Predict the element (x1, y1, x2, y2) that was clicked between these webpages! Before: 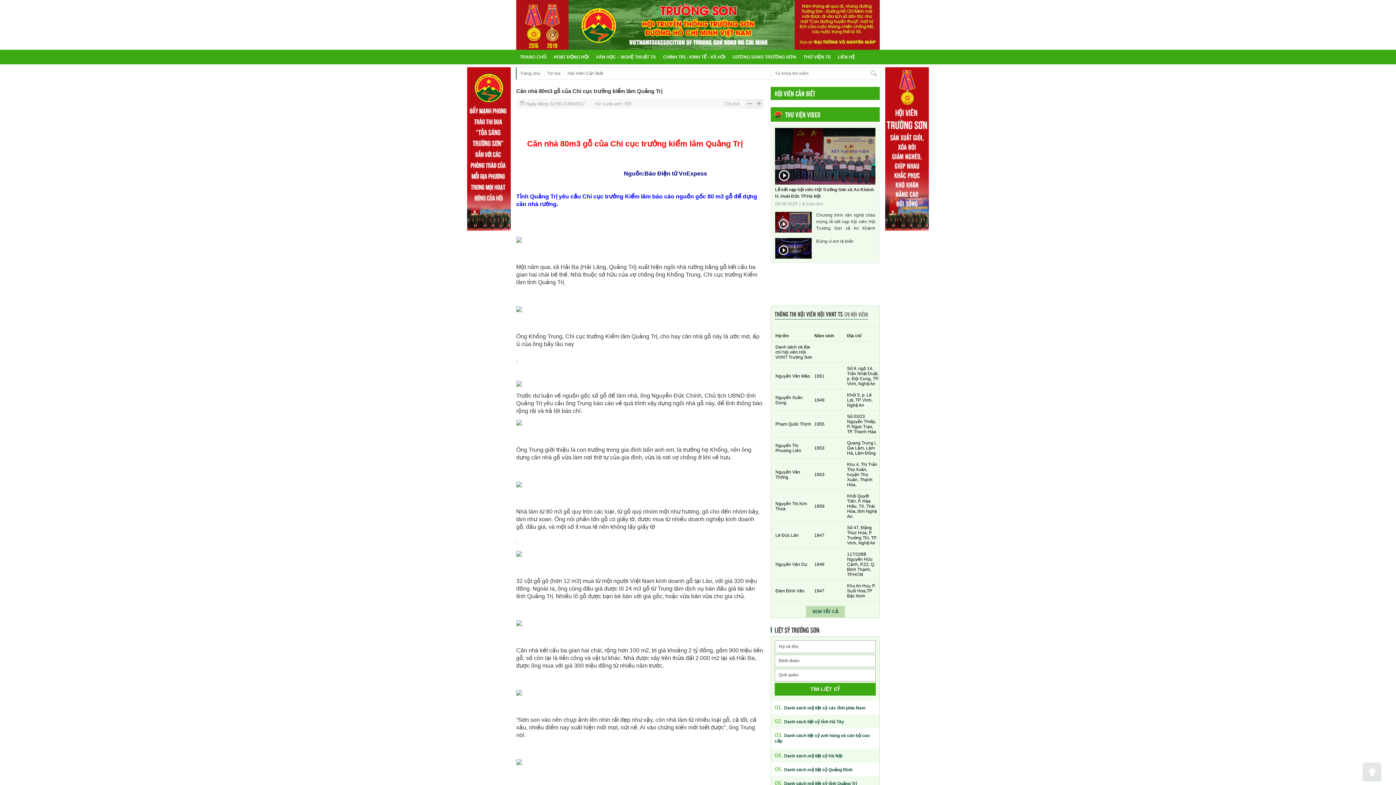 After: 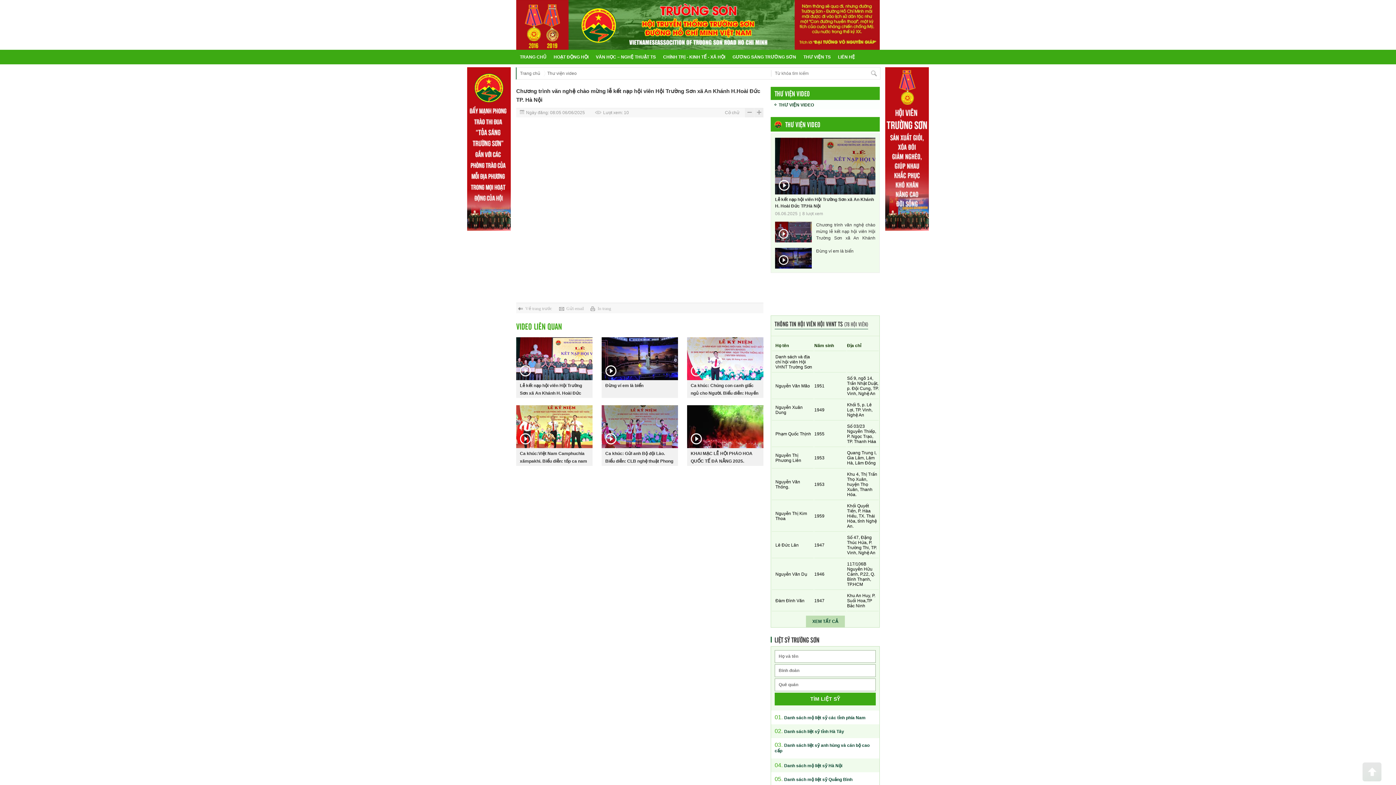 Action: label: Chương trình văn nghệ chào mừng lễ kết nạp hội viên Hội Trường Sơn xã An Khánh H.Hoài Đức TP. Hà Nội bbox: (816, 211, 875, 231)